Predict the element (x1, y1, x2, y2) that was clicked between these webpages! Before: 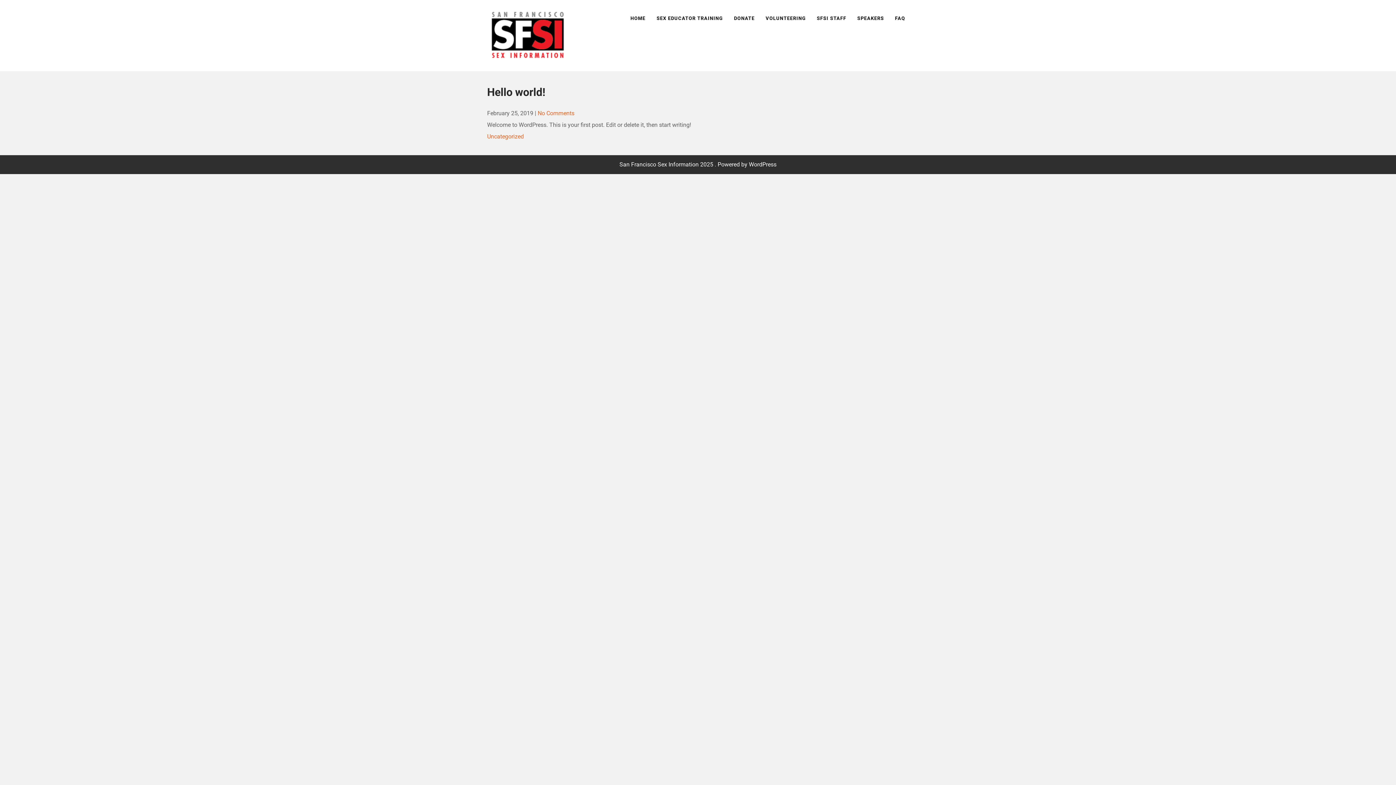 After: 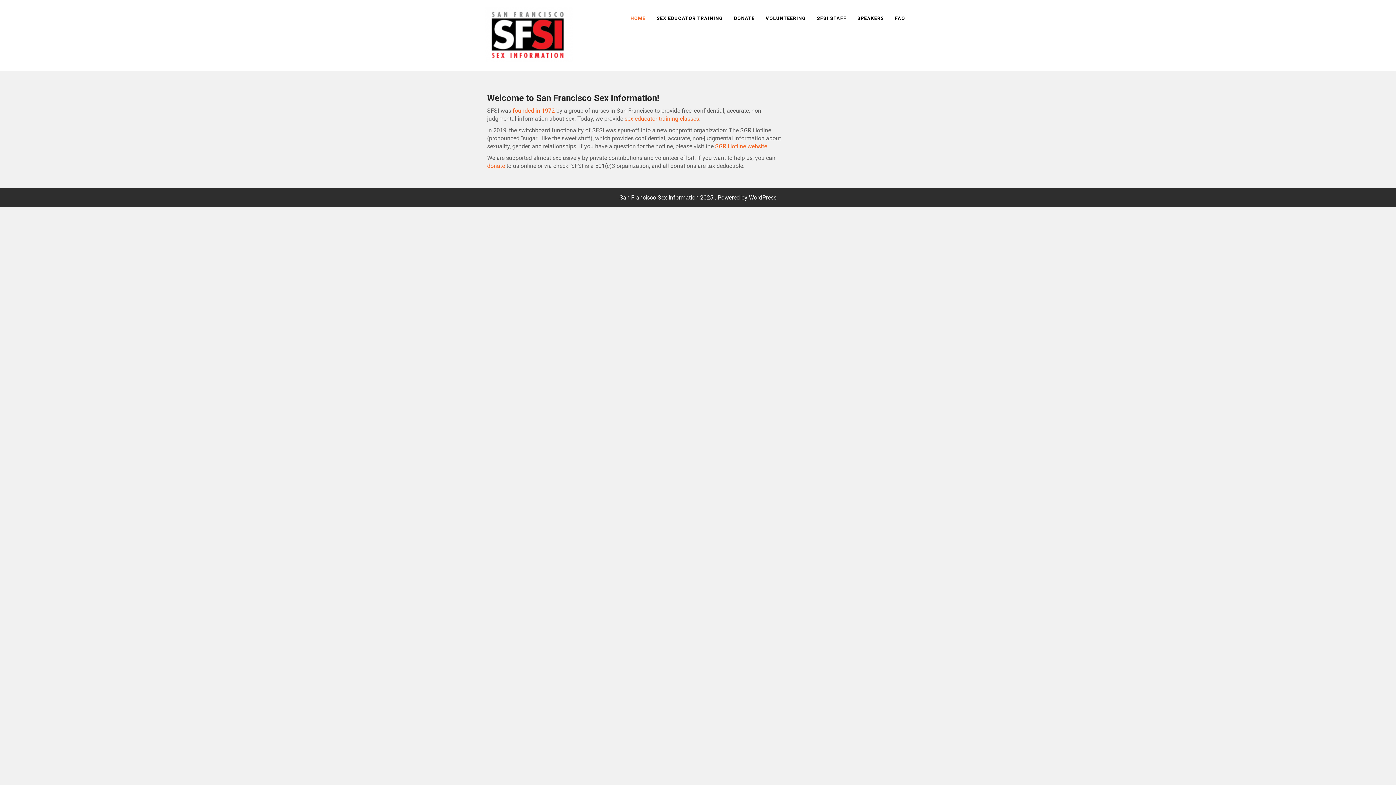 Action: bbox: (485, 56, 572, 63)